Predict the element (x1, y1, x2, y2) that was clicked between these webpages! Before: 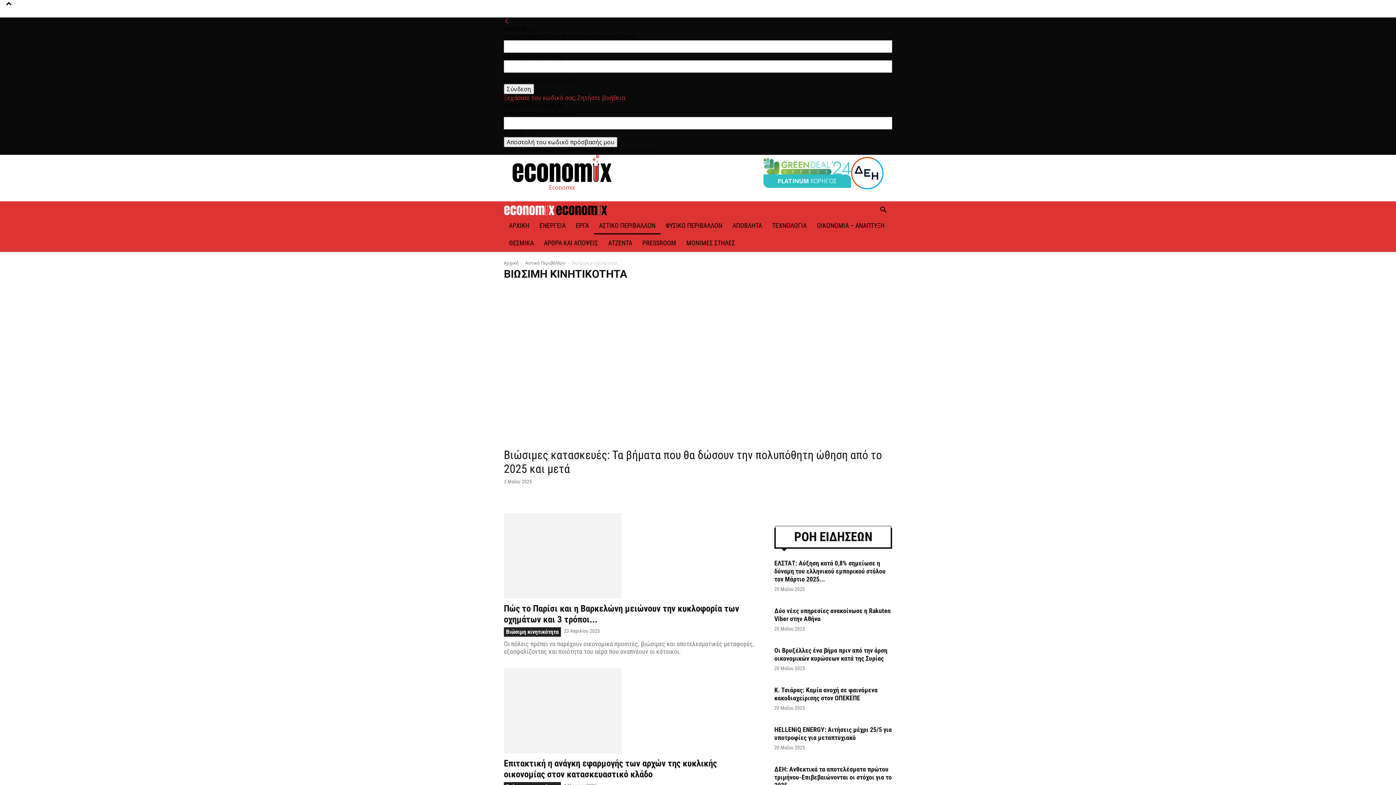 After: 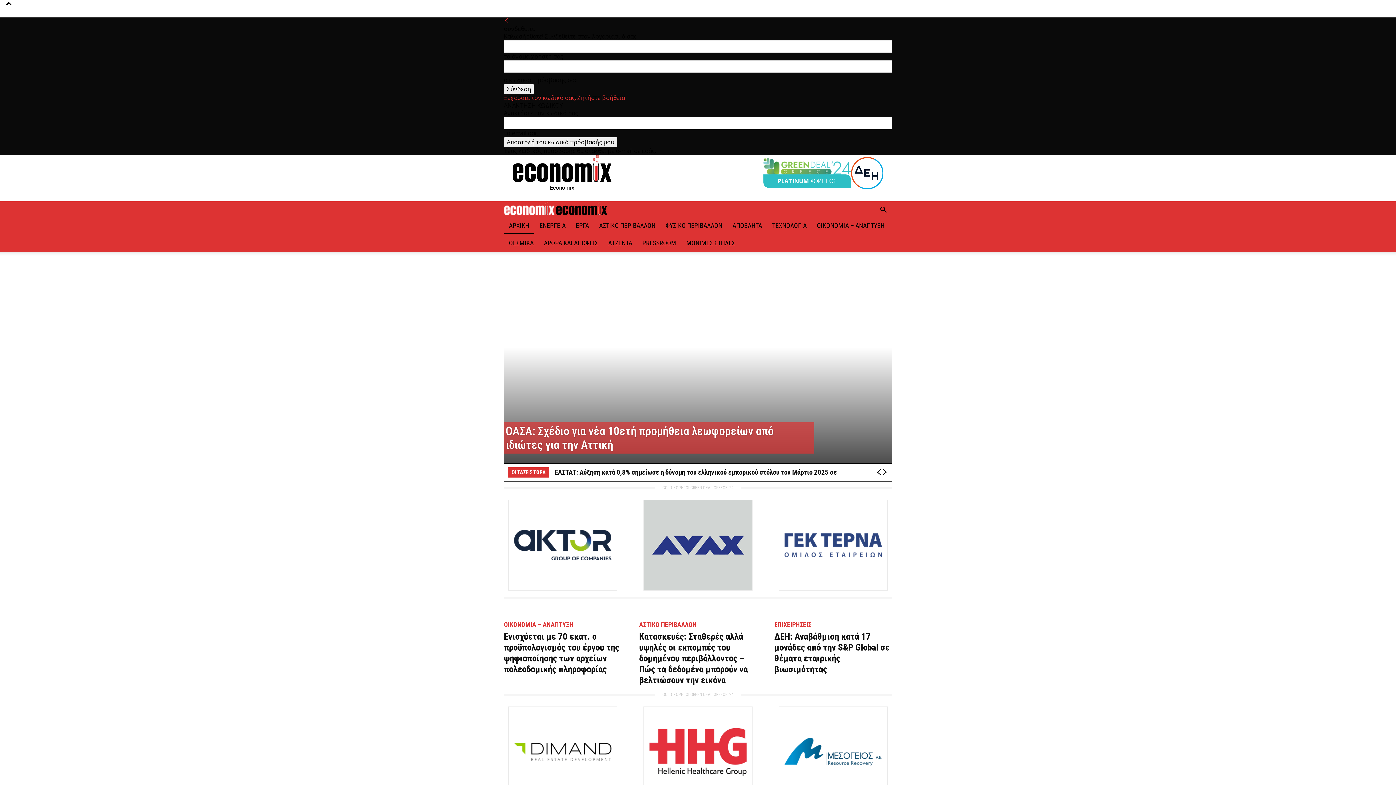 Action: label: Logo bbox: (504, 209, 556, 217)